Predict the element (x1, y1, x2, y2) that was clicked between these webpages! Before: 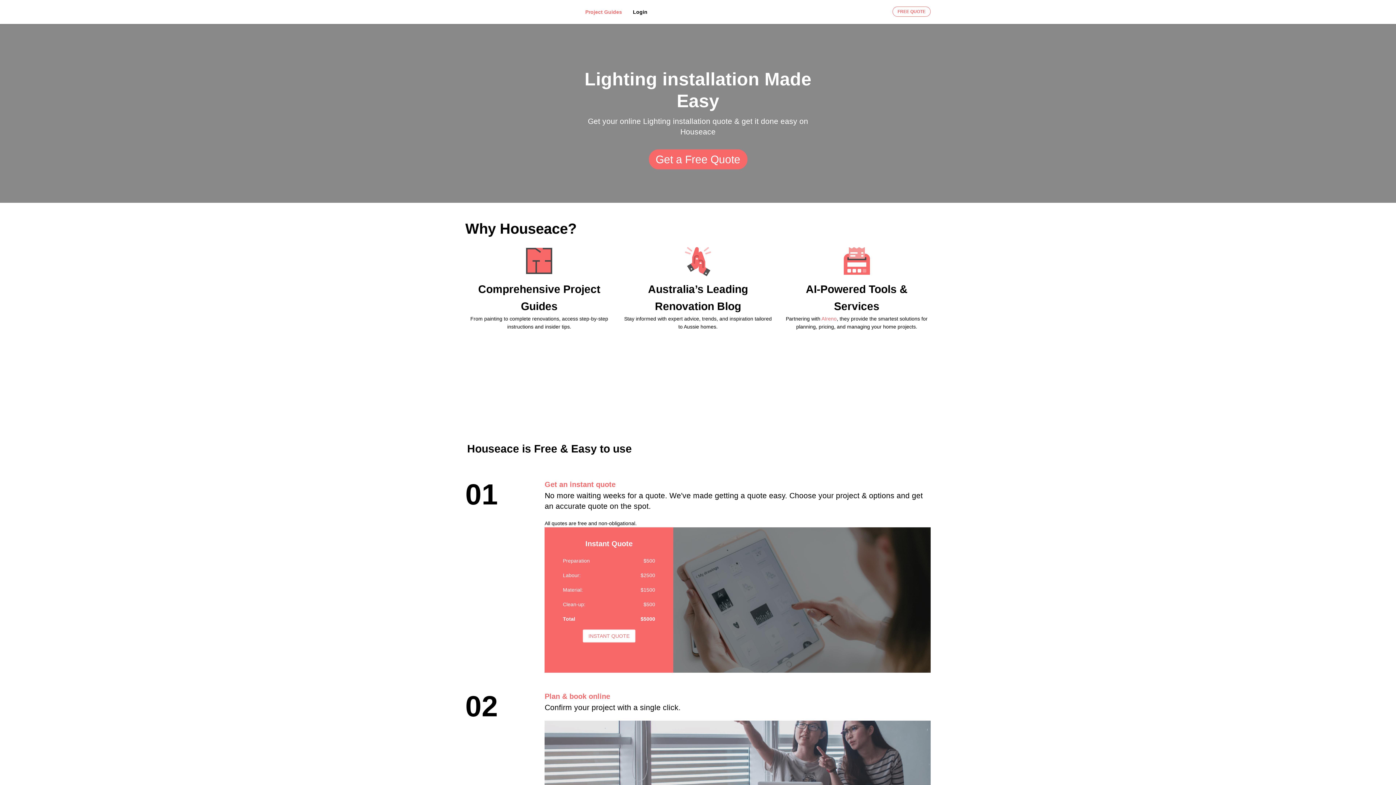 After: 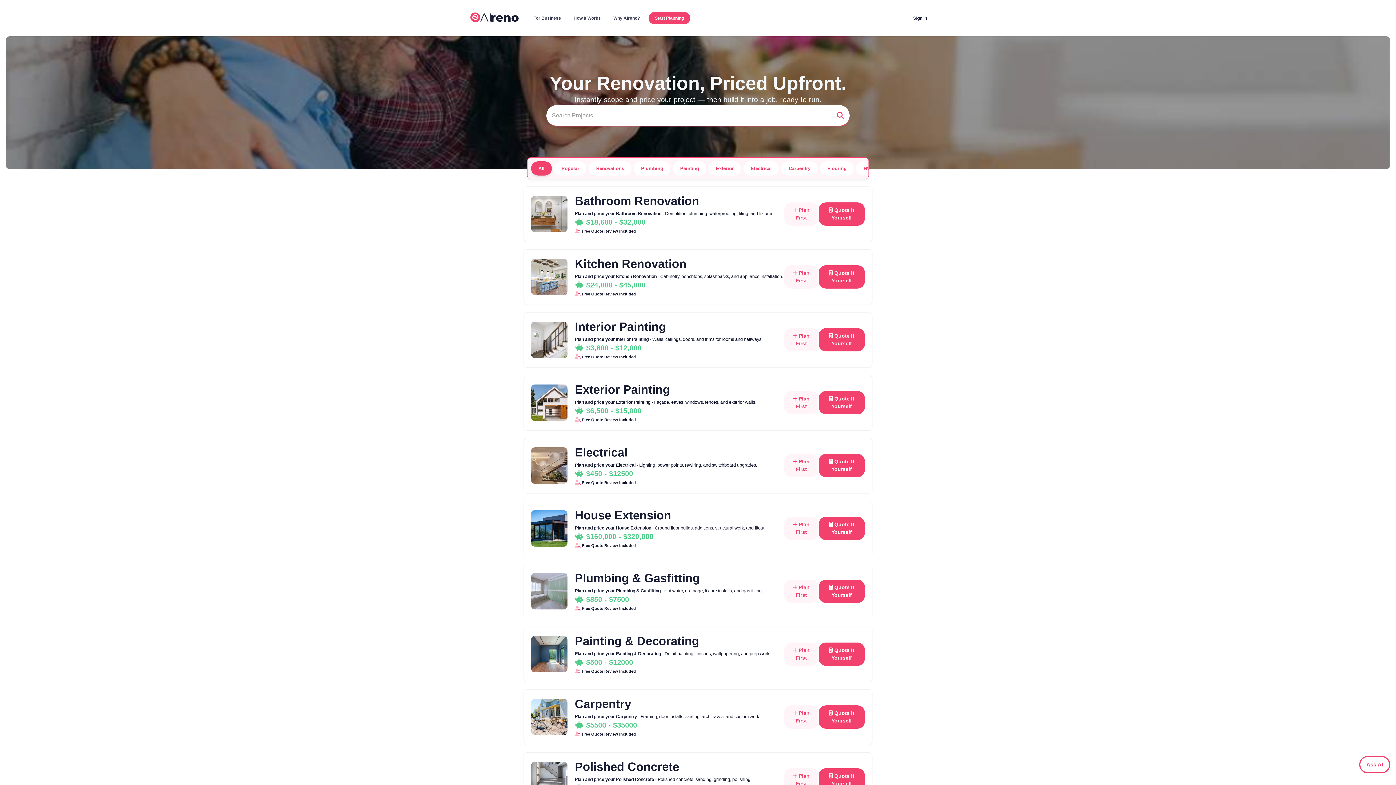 Action: bbox: (648, 149, 747, 169) label: Get a Free Quote